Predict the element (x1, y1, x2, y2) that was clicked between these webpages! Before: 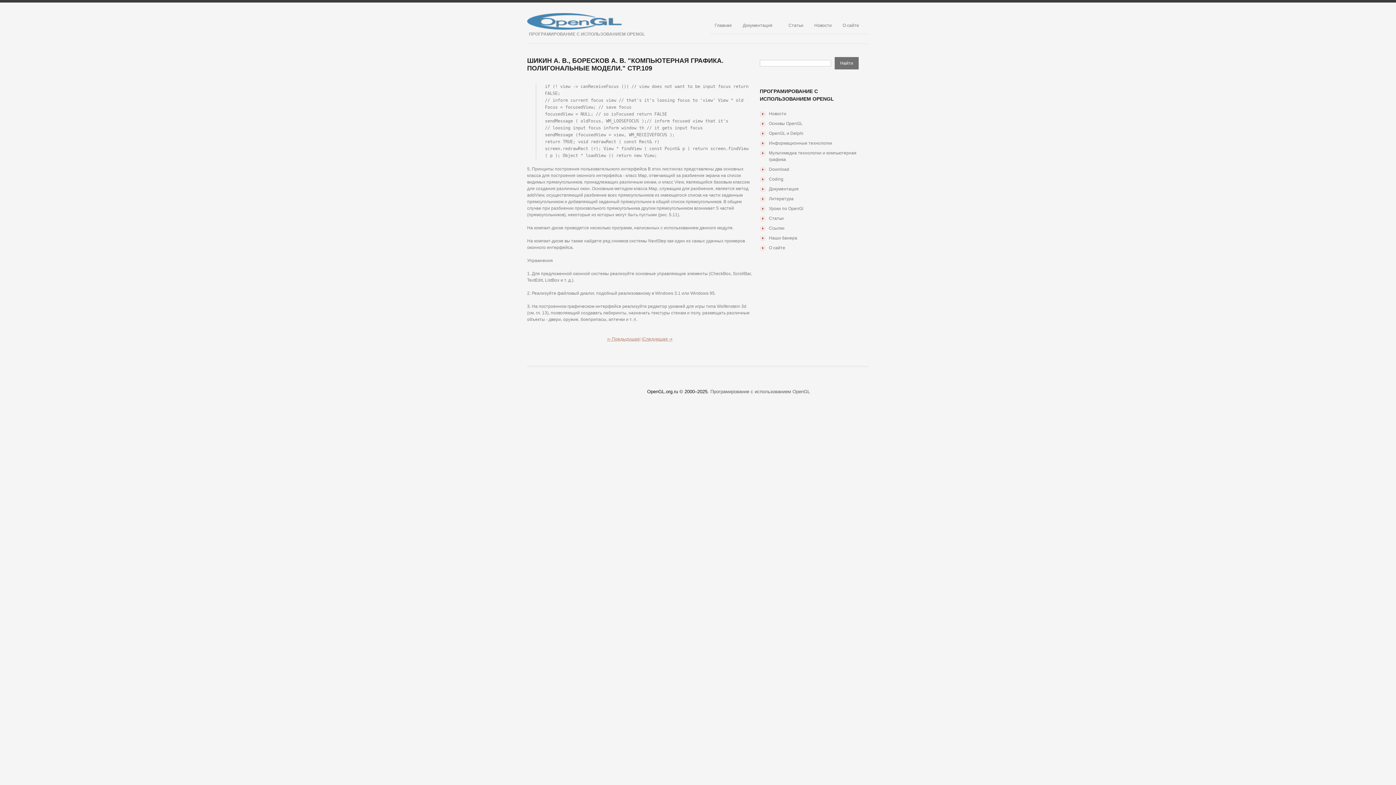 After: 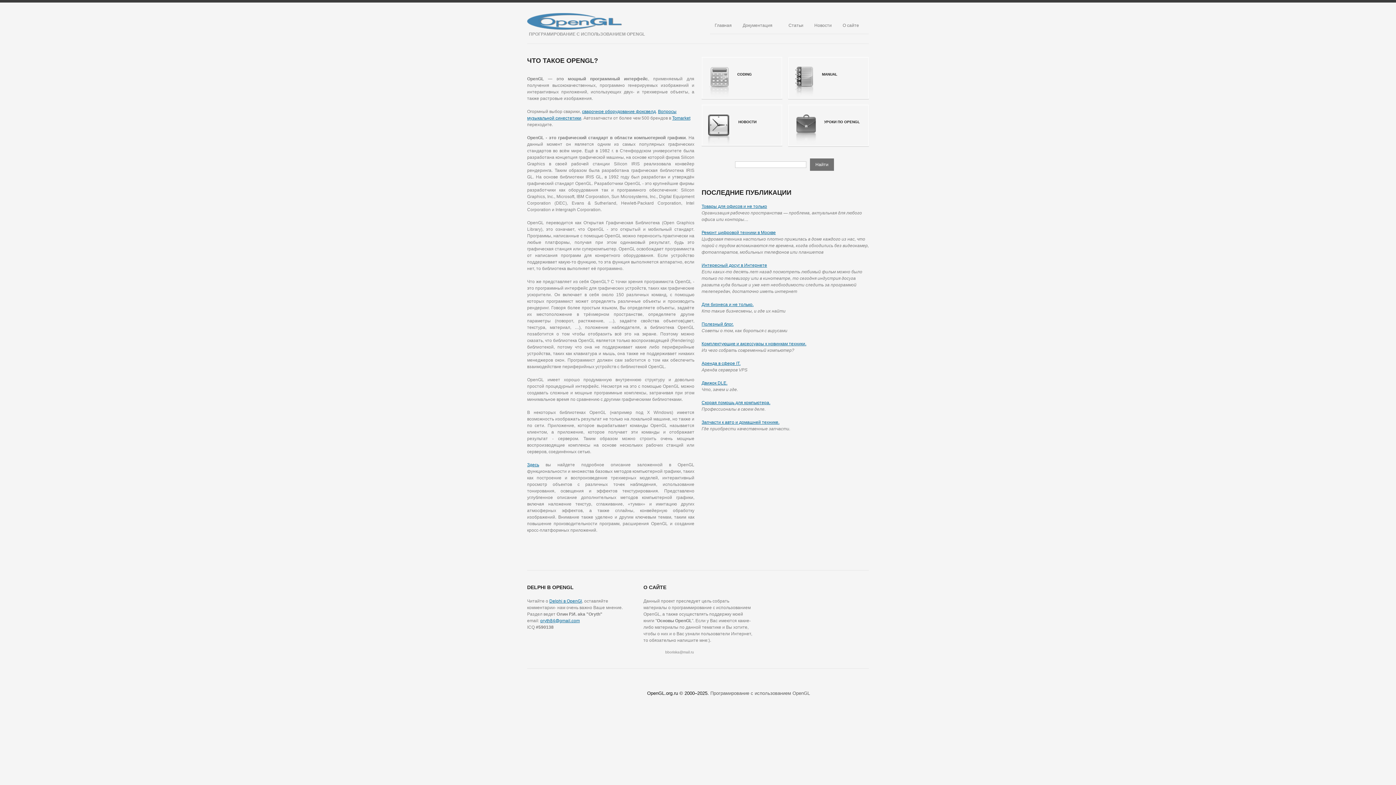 Action: bbox: (527, 13, 622, 18)